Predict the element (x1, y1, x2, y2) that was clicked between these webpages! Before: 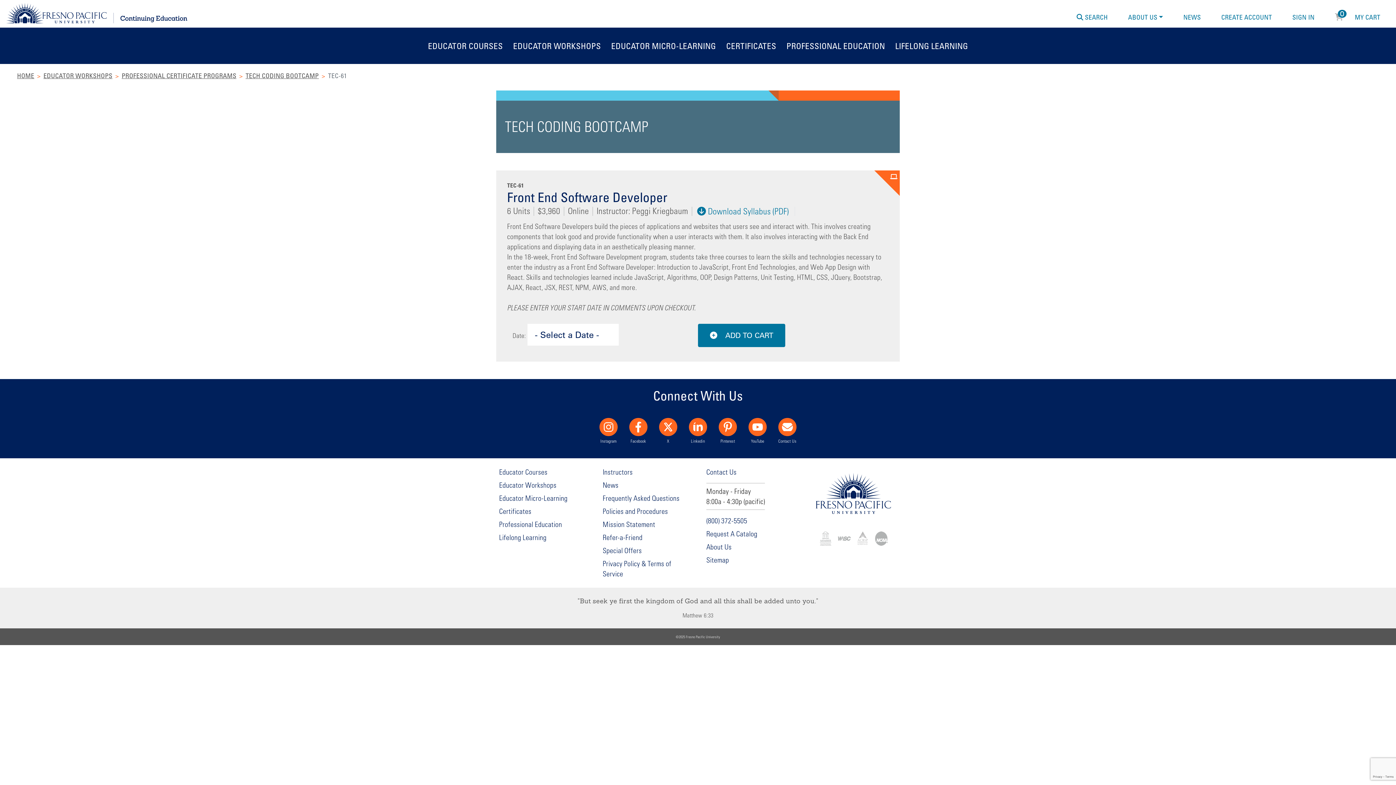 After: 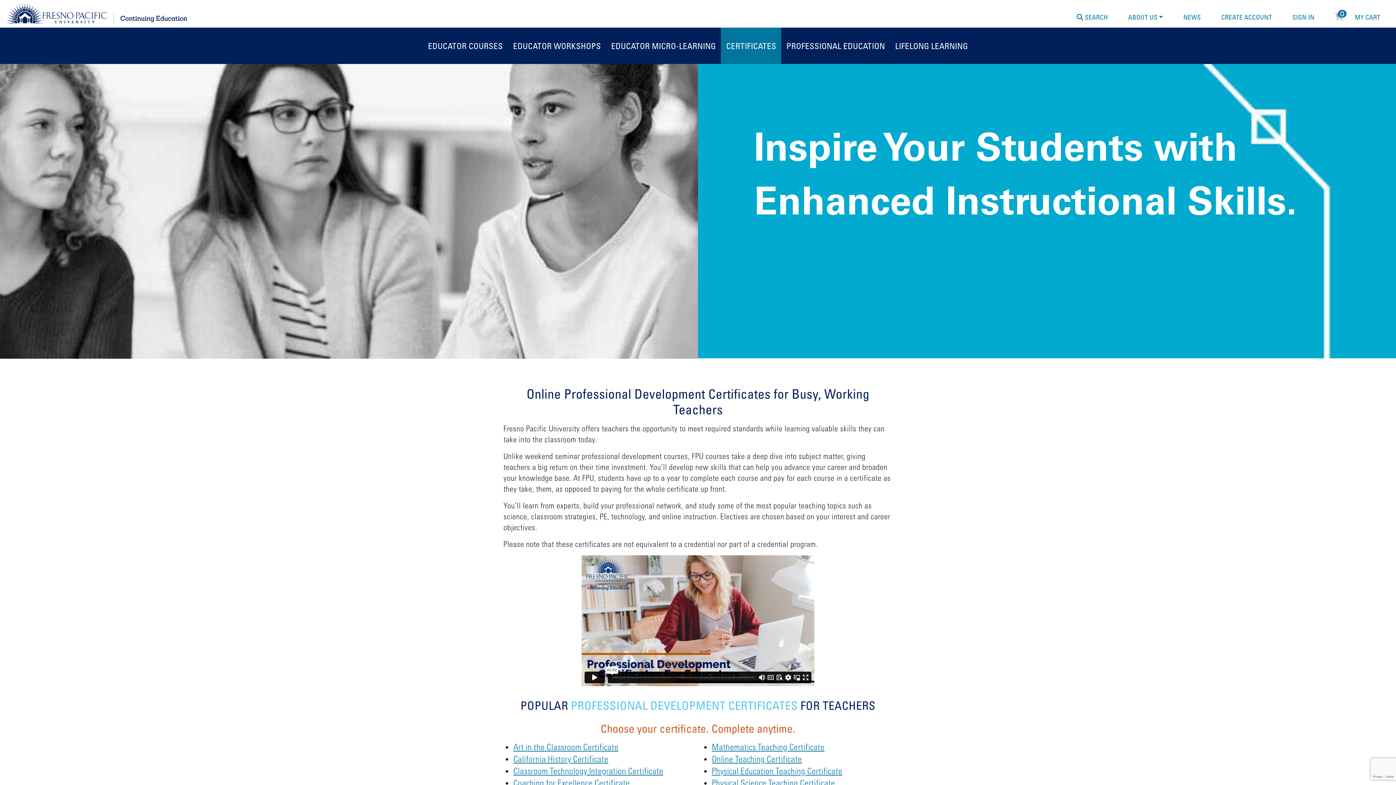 Action: bbox: (721, 36, 781, 55) label: CERTIFICATES